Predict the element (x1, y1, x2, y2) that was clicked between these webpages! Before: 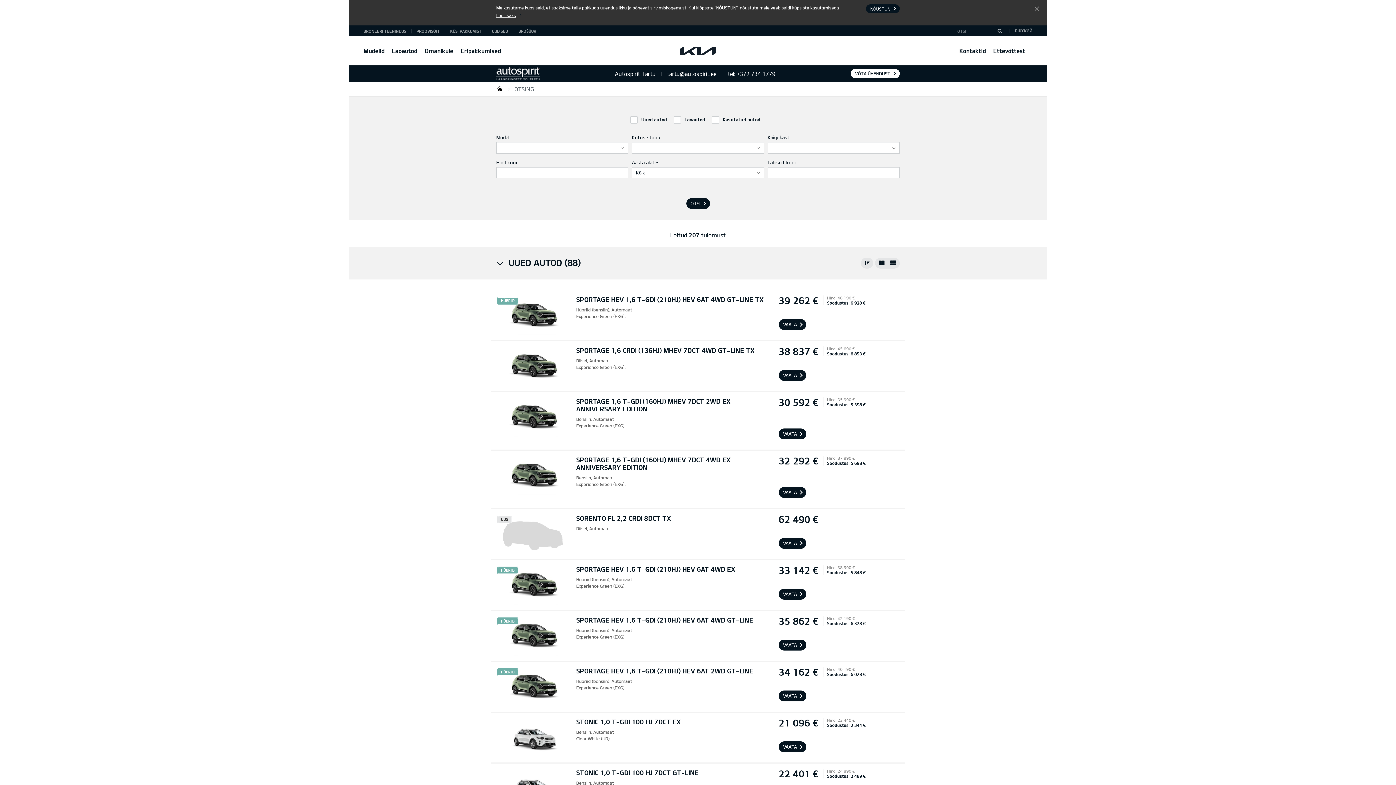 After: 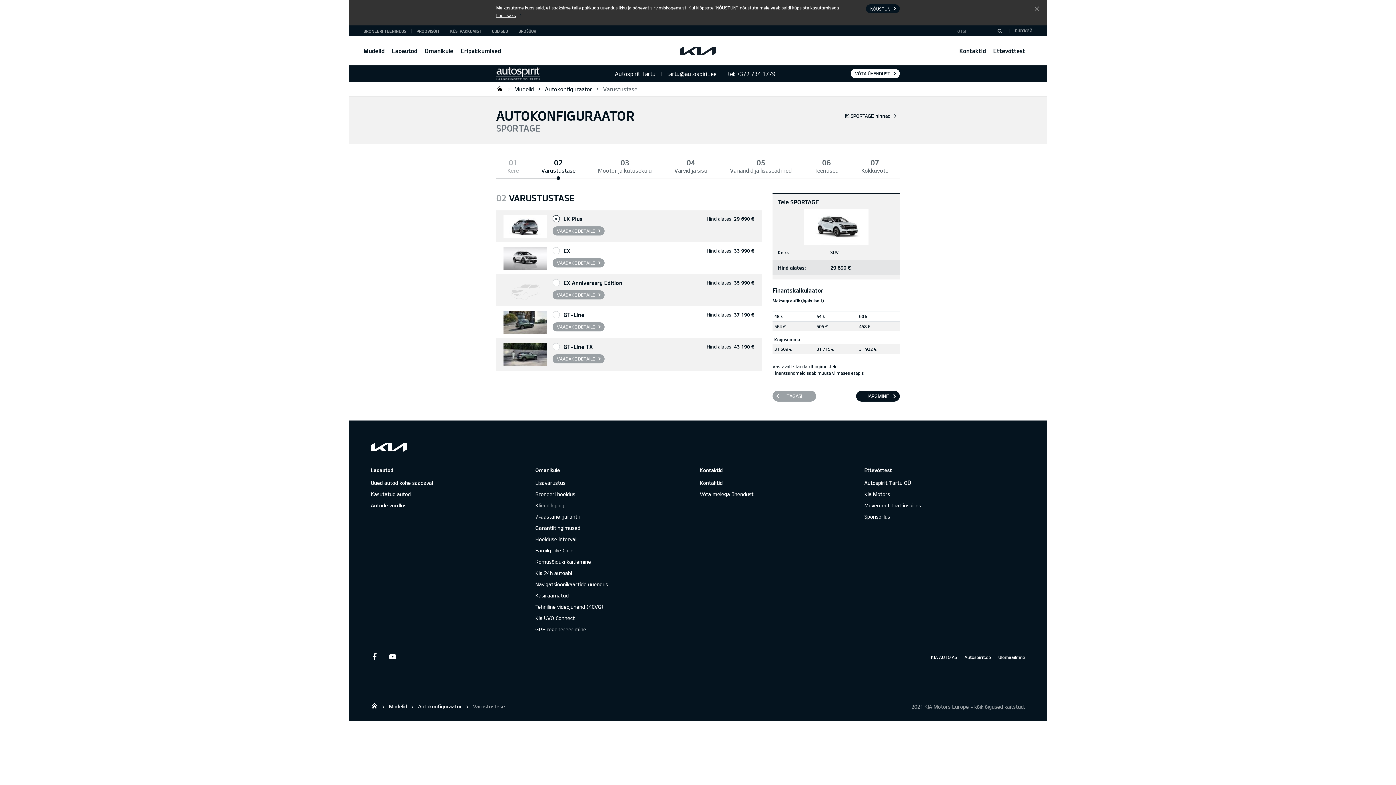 Action: label: VAATA bbox: (778, 370, 806, 381)